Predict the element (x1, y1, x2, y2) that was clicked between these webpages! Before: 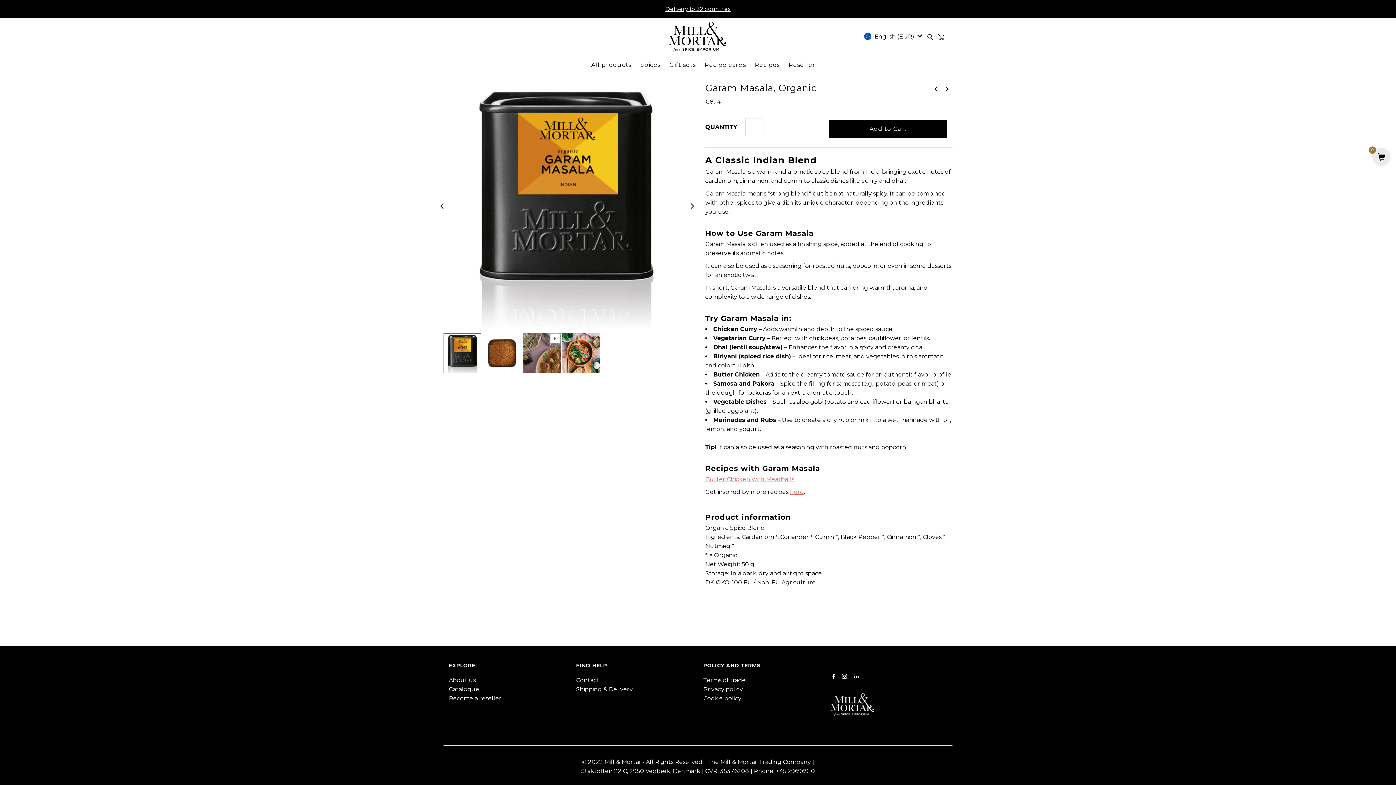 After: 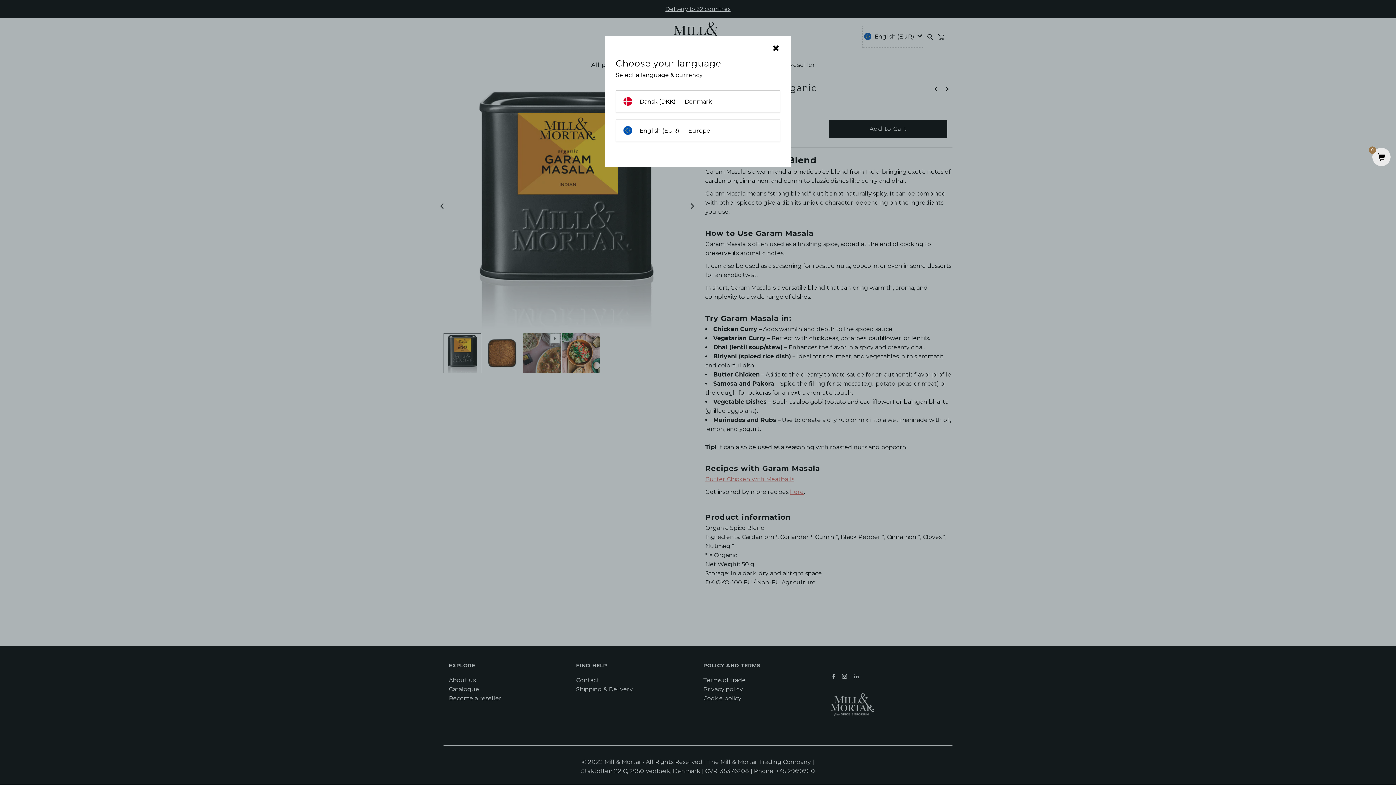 Action: bbox: (862, 25, 924, 47) label: English (EUR)